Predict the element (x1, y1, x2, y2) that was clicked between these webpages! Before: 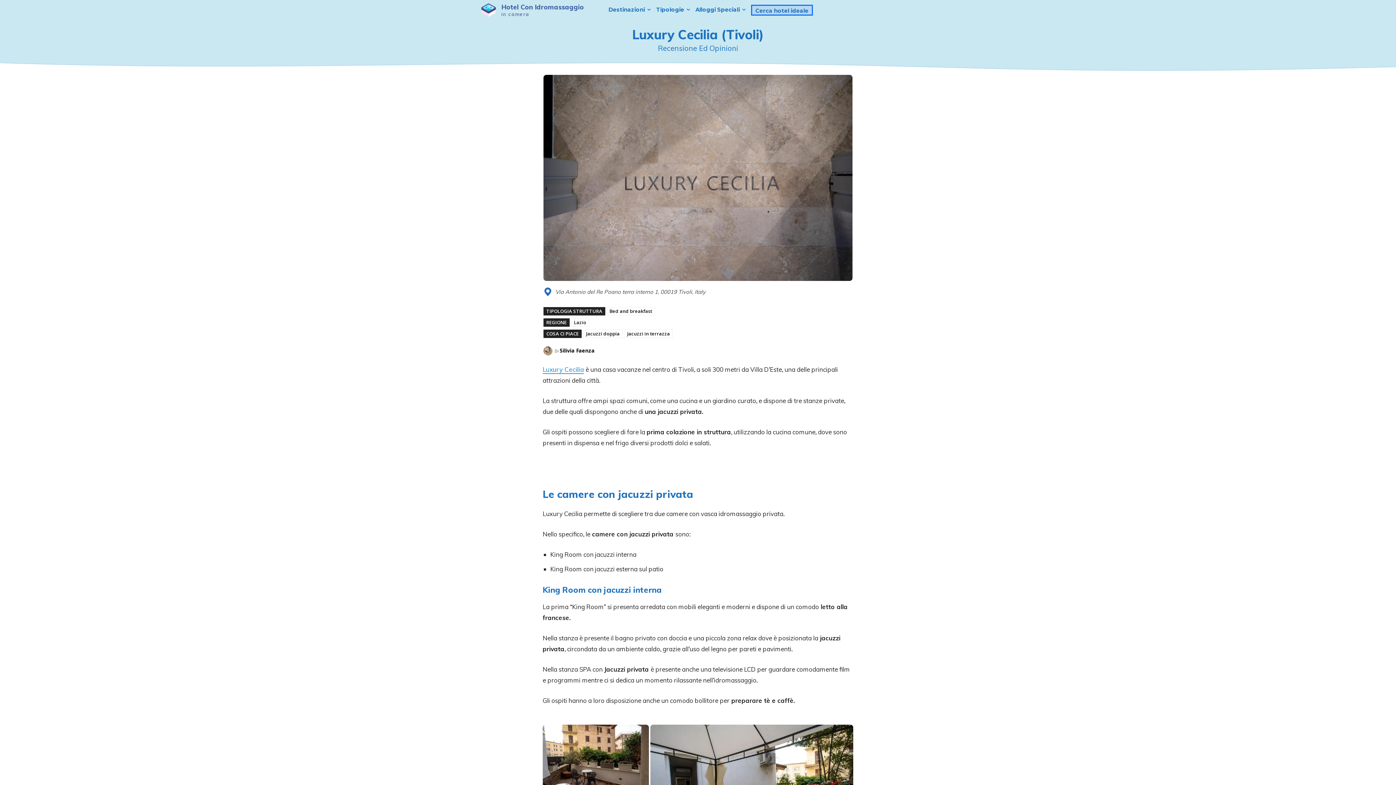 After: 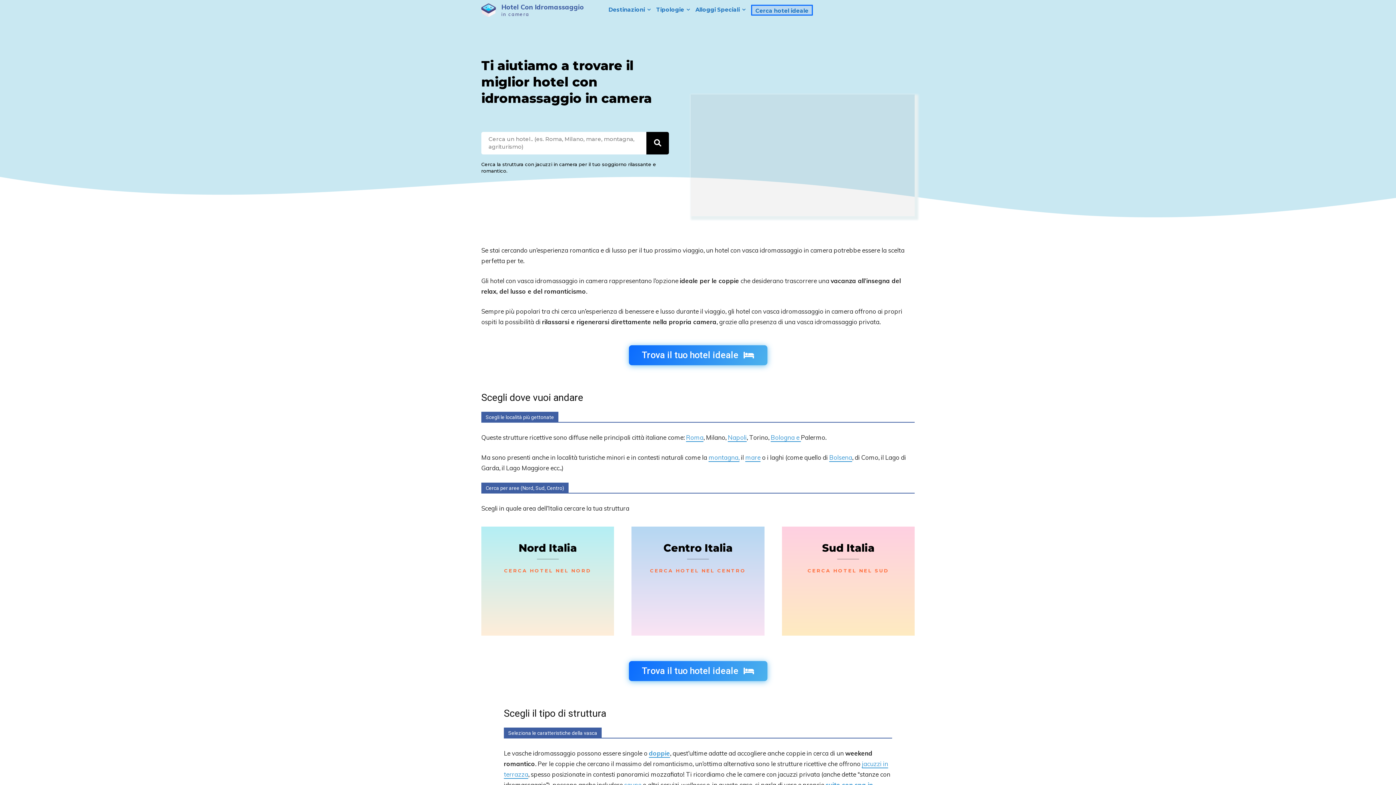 Action: label: Hotel Con Idromassaggio
in camera bbox: (481, 2, 608, 17)